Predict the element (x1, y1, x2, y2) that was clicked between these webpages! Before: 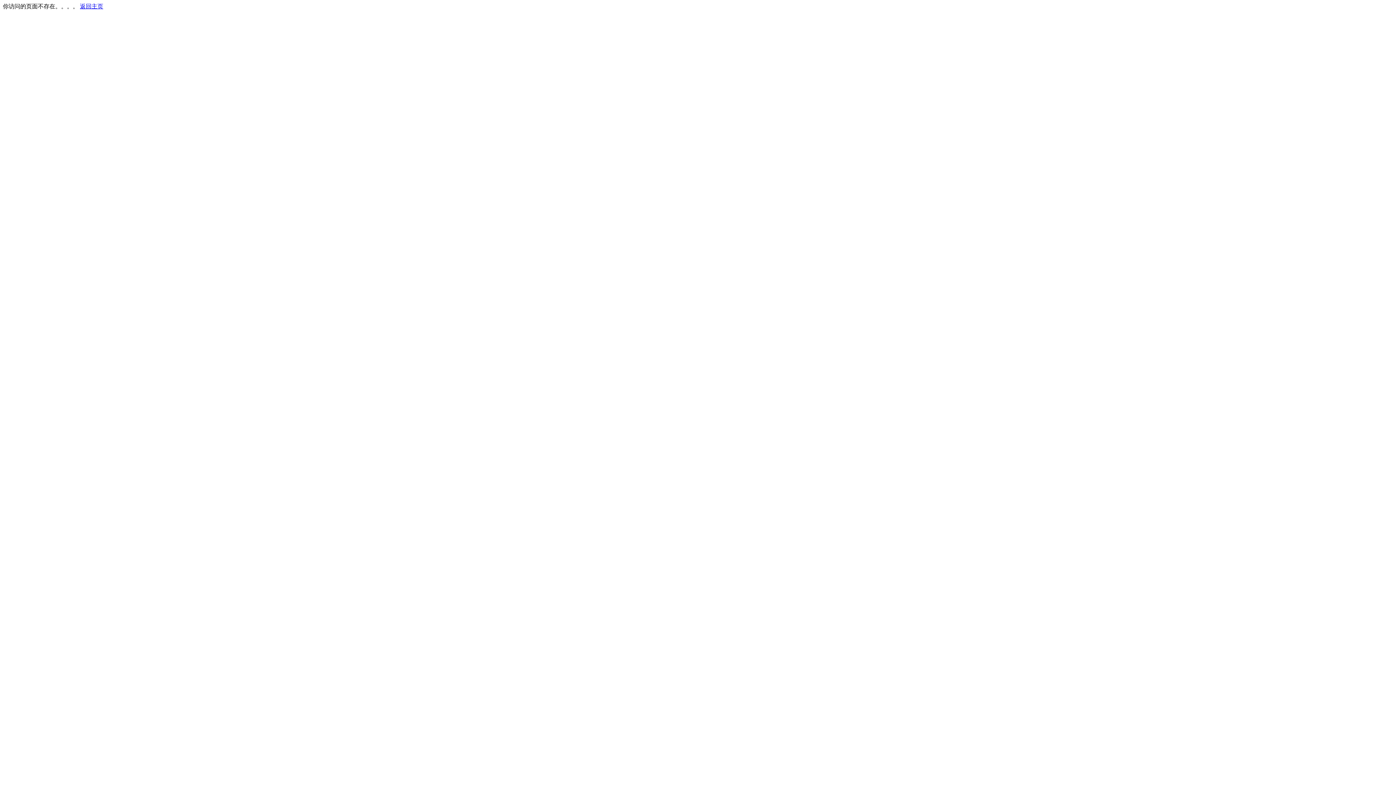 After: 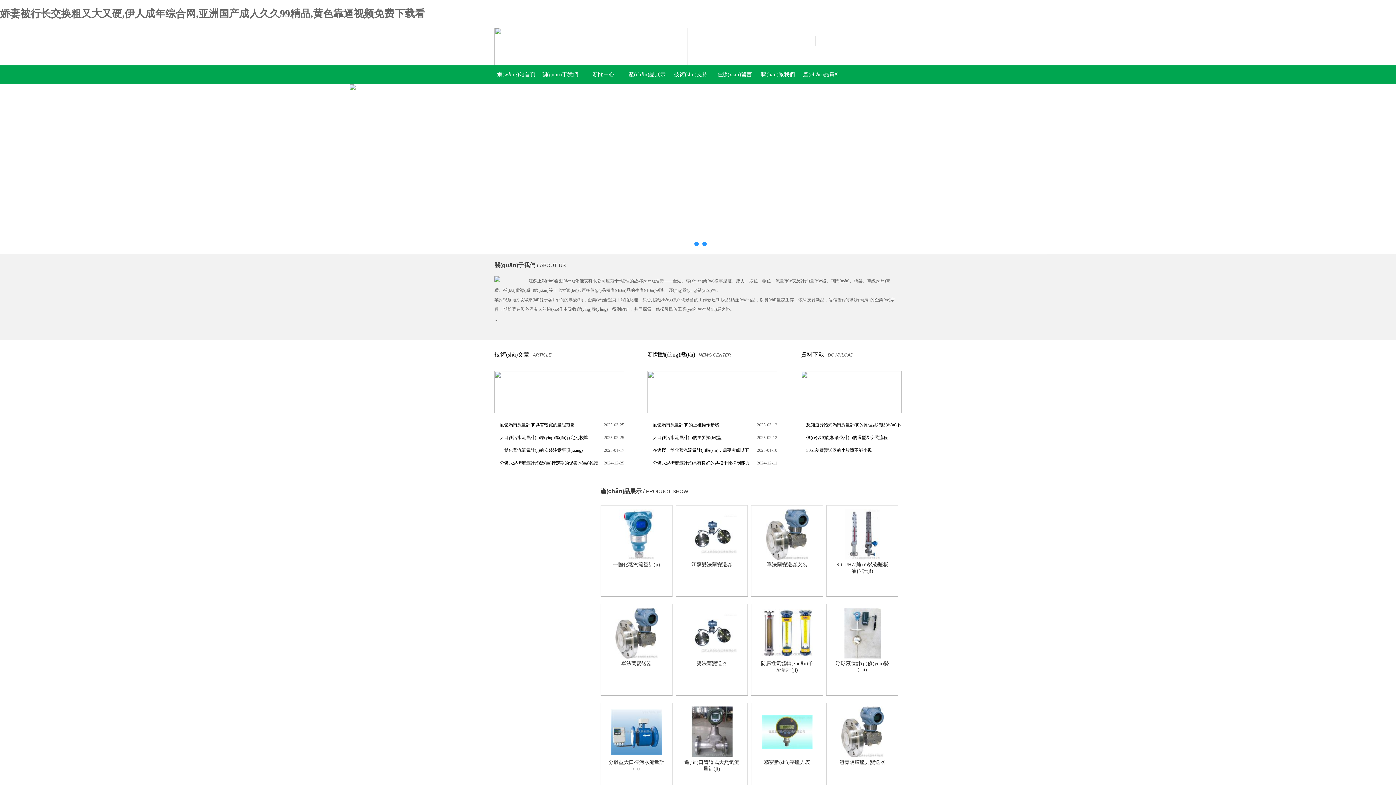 Action: label: 返回主页 bbox: (80, 3, 103, 9)